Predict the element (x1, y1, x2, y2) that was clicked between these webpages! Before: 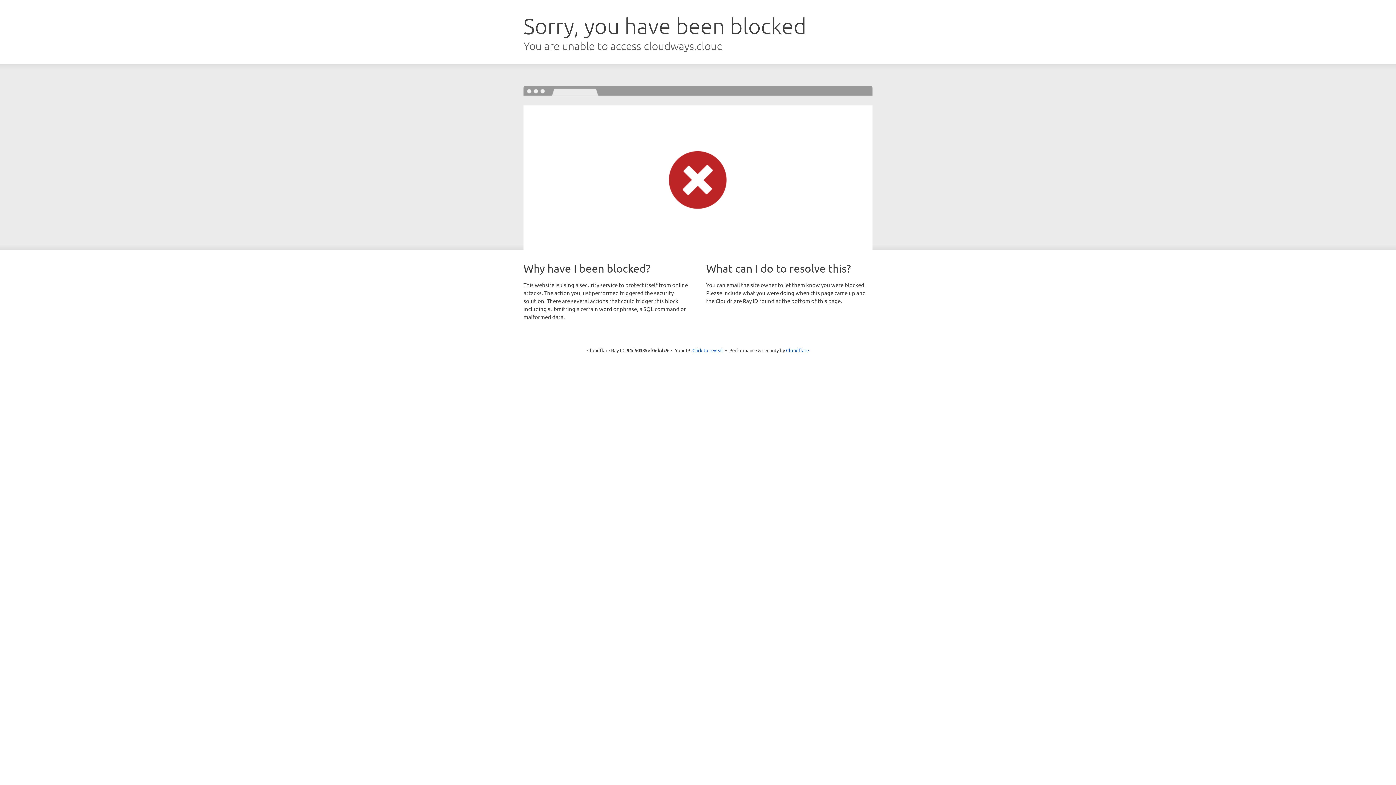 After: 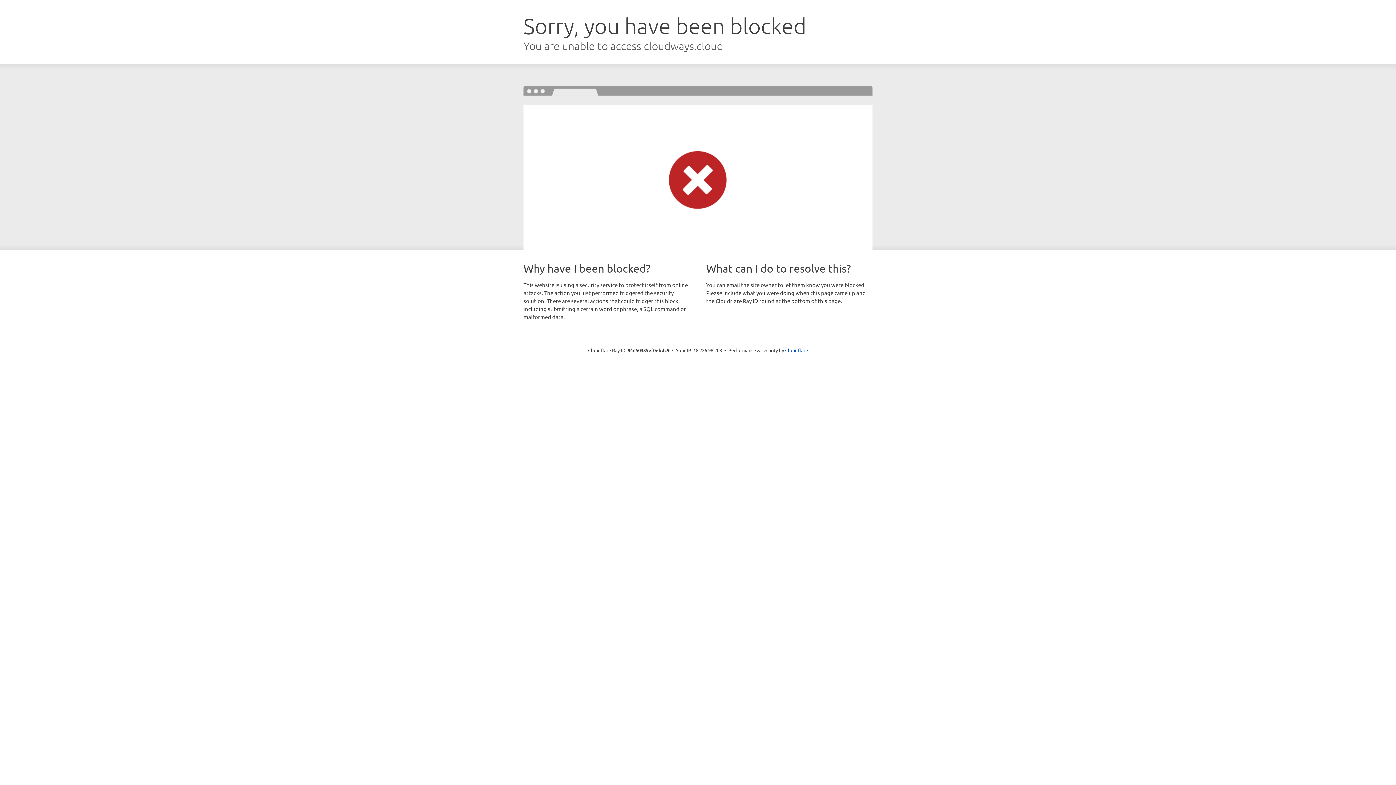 Action: label: Click to reveal bbox: (692, 346, 723, 353)